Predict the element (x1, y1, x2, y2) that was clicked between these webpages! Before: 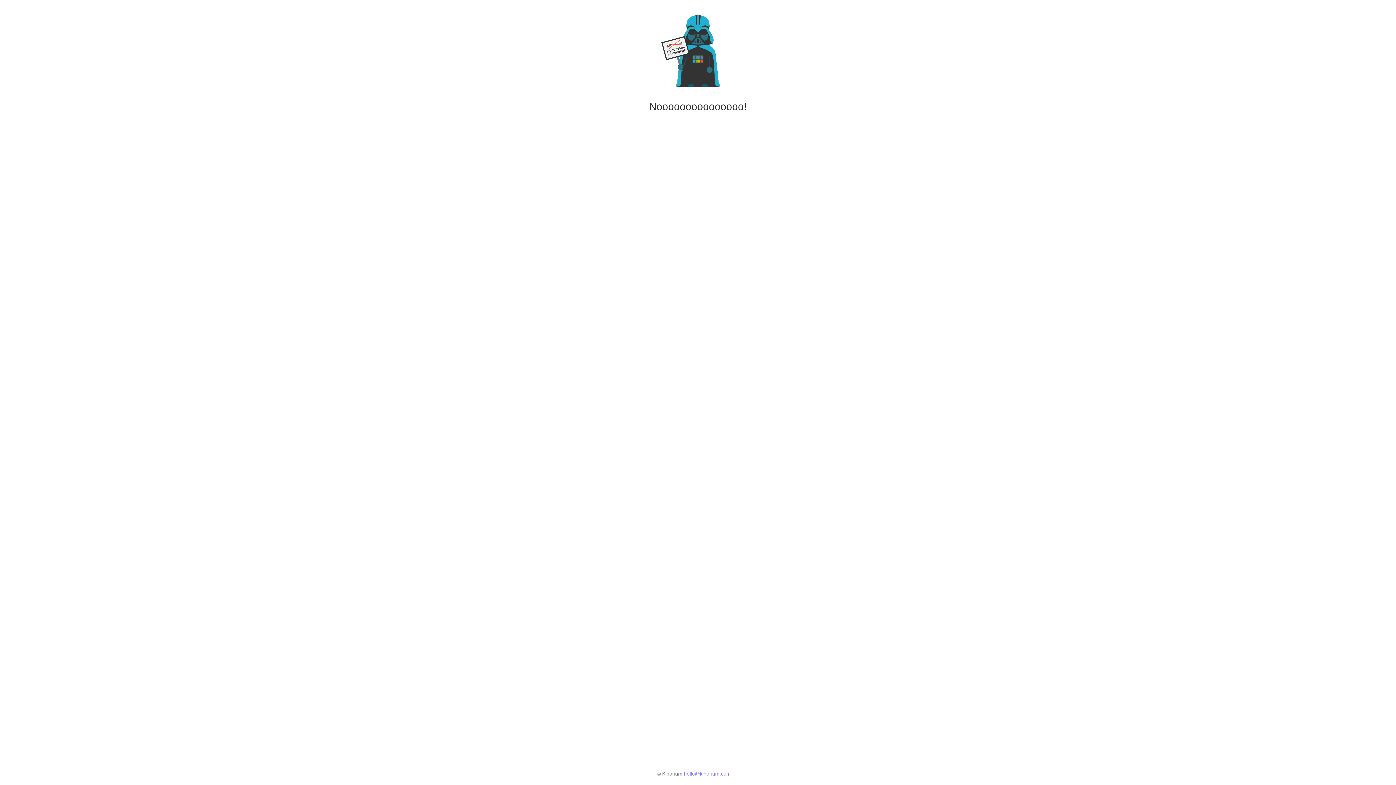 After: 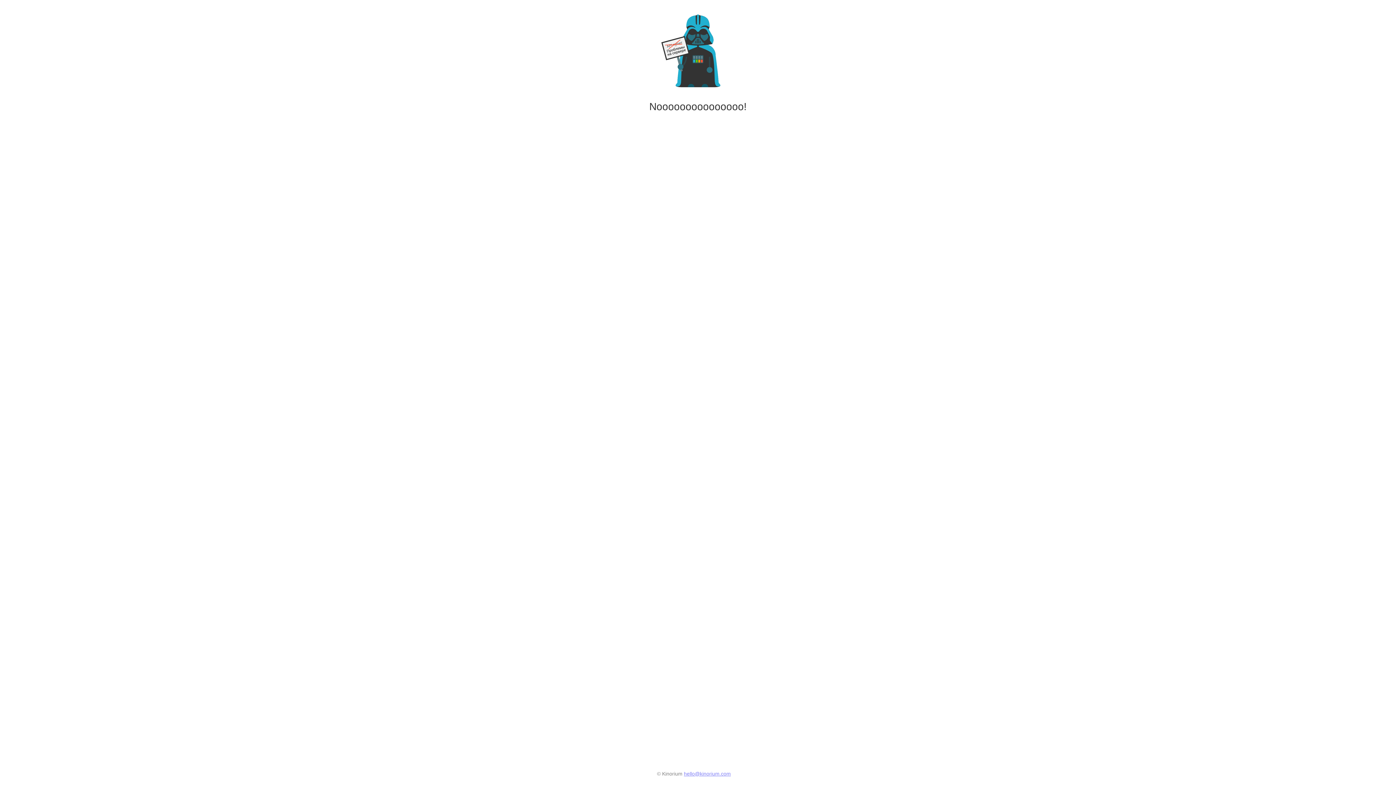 Action: label: hello@kinorium.com bbox: (684, 771, 731, 777)